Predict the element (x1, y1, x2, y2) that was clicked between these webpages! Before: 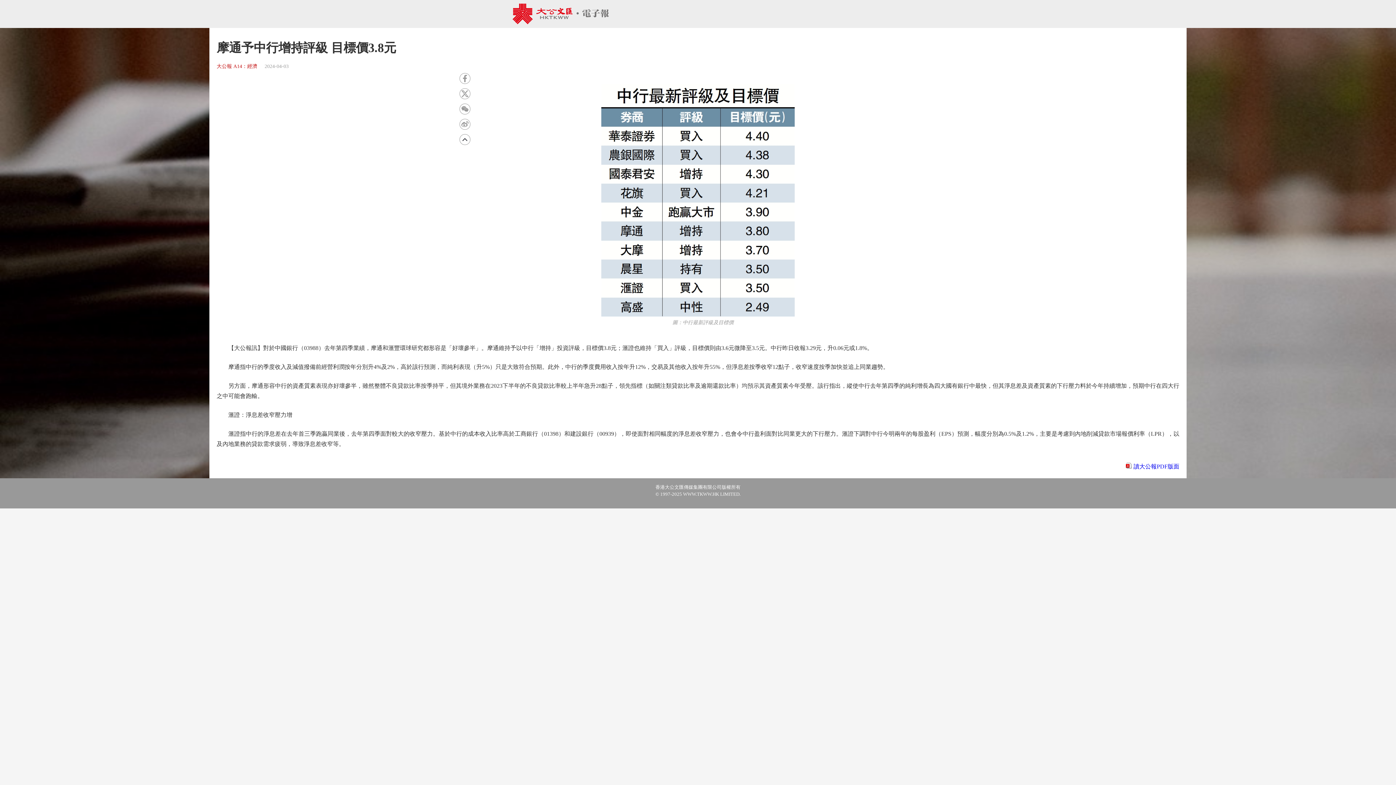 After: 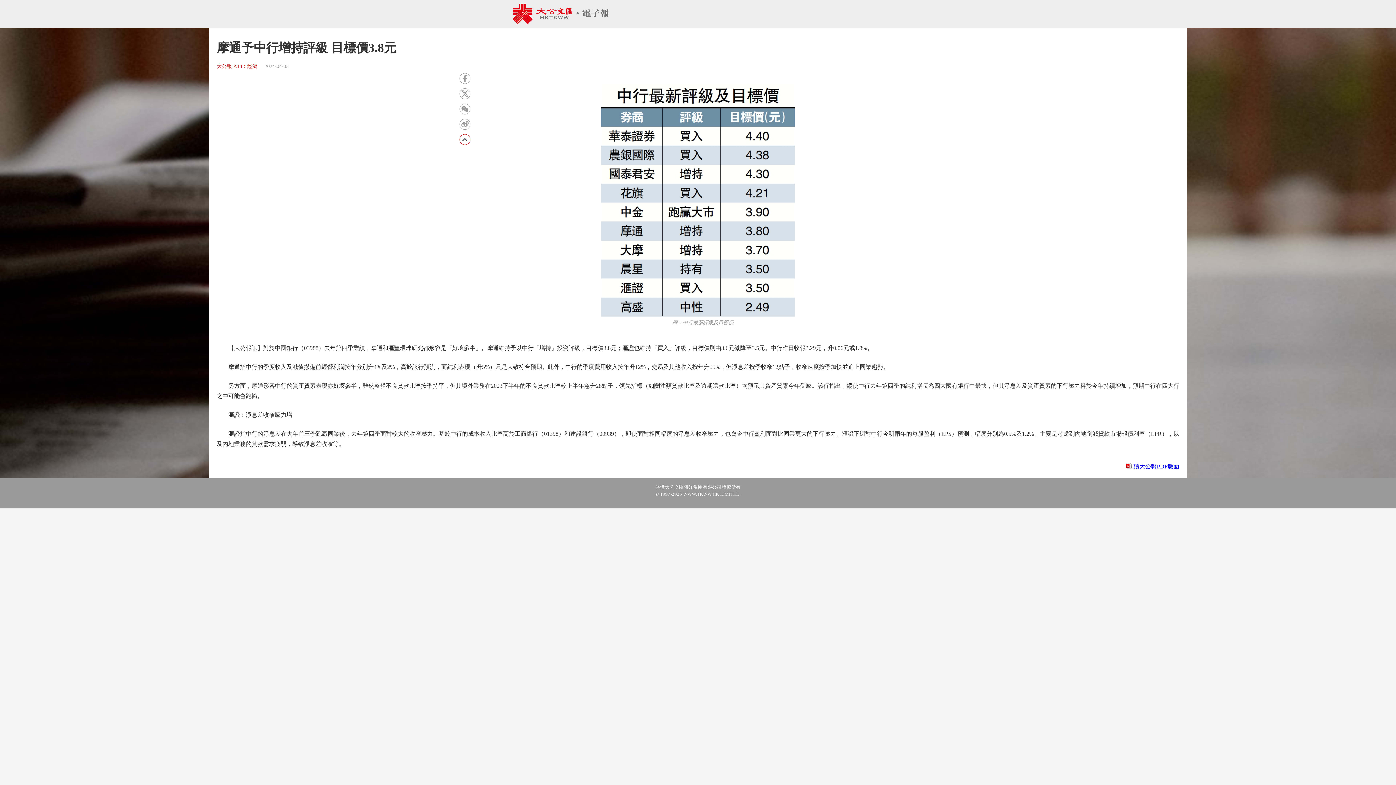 Action: bbox: (459, 134, 470, 145)